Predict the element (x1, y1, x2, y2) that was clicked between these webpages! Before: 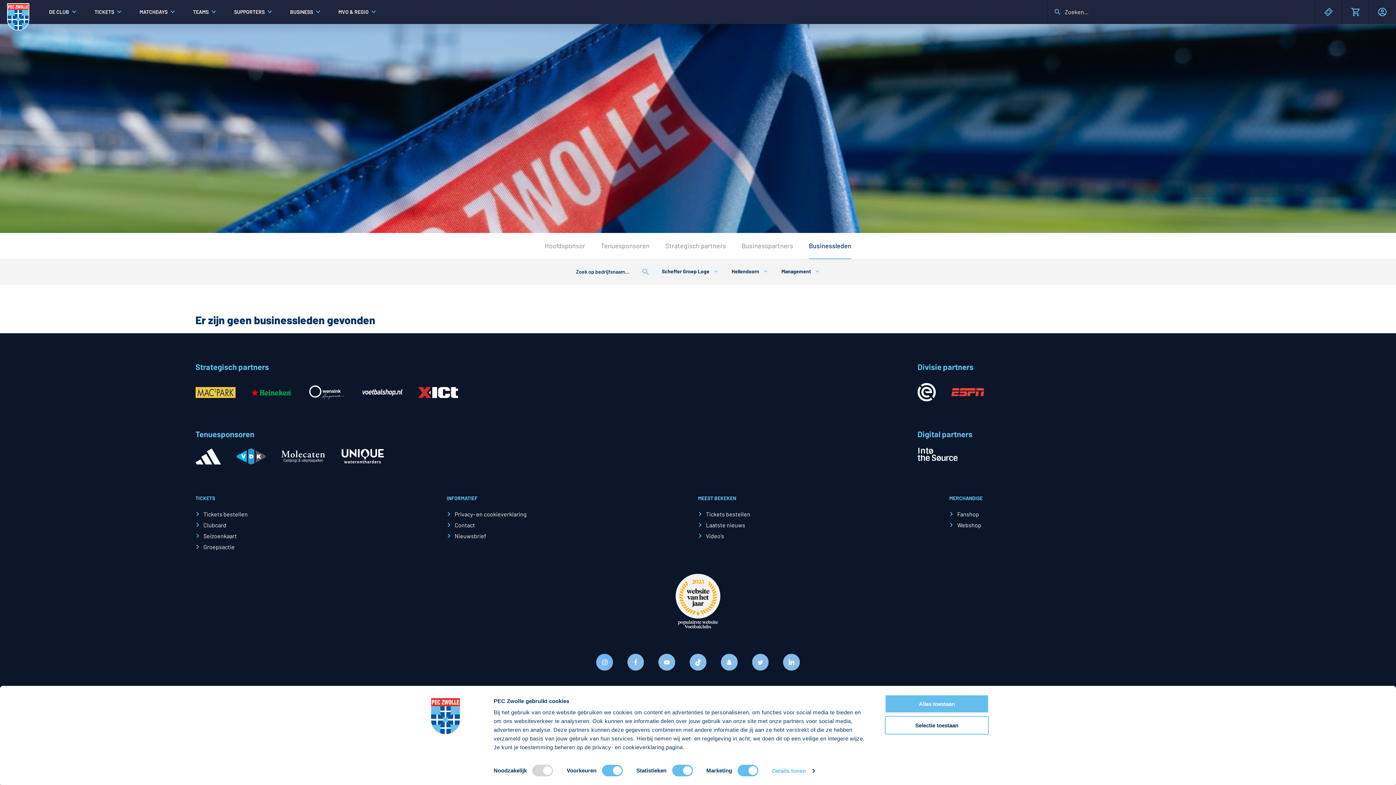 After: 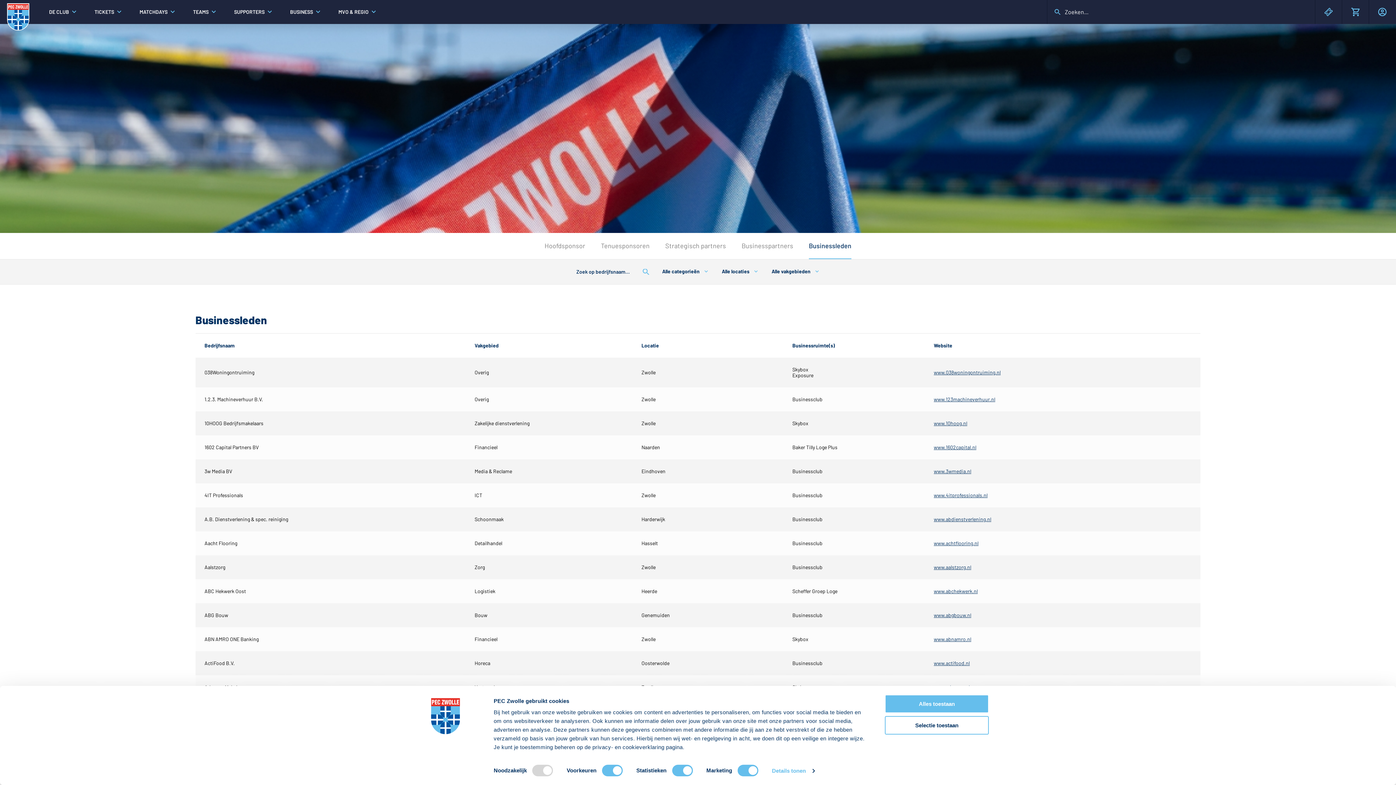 Action: bbox: (809, 233, 851, 259) label: Businessleden